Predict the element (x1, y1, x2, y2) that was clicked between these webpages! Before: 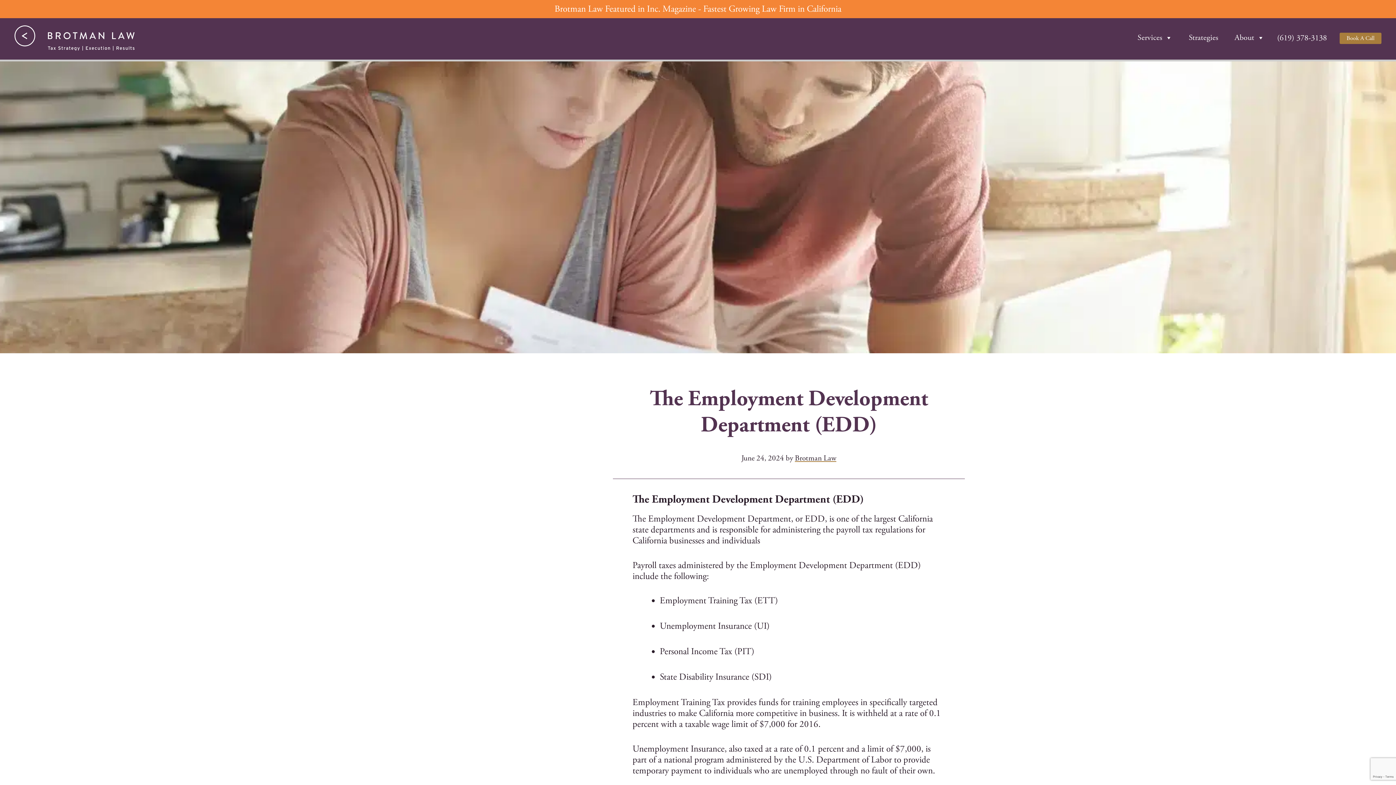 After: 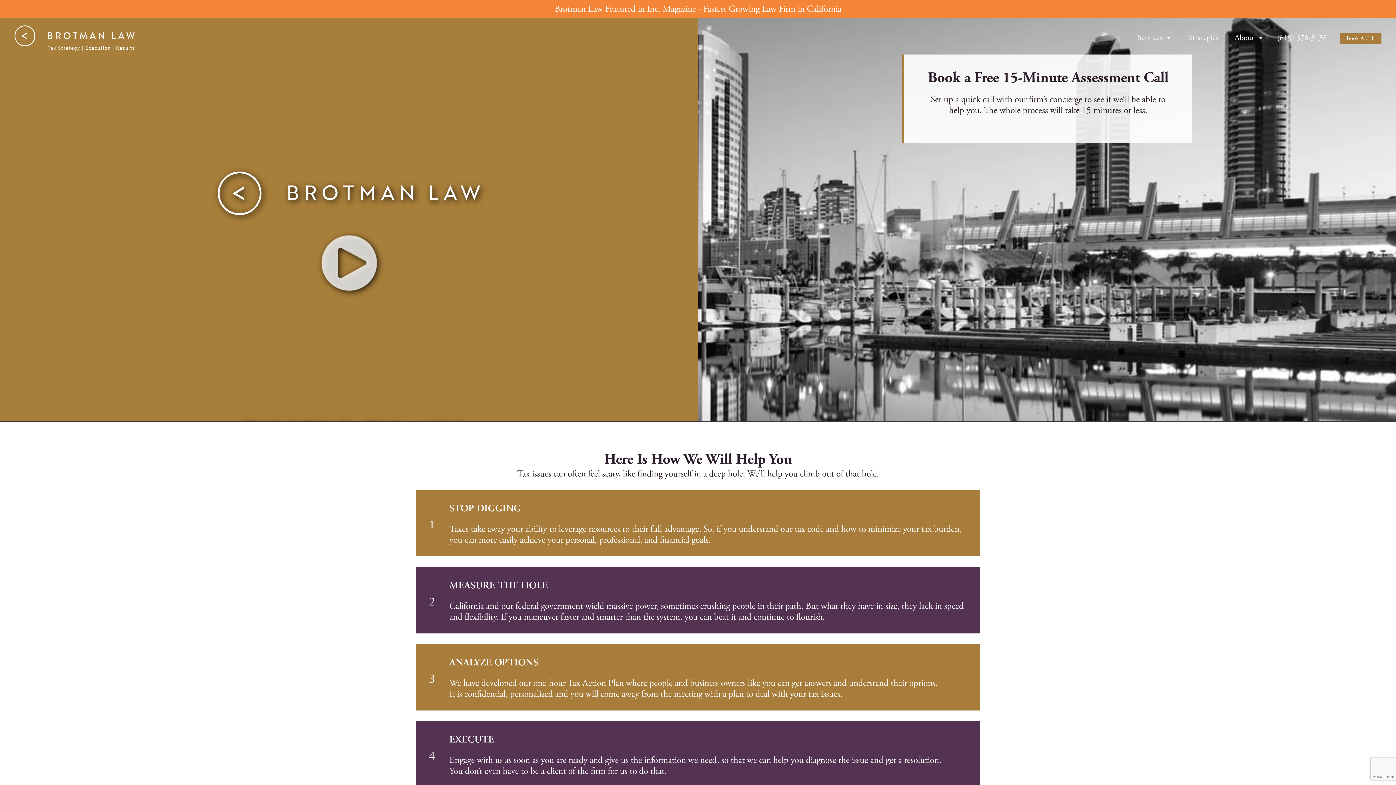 Action: label: Book A Call bbox: (1340, 32, 1381, 43)